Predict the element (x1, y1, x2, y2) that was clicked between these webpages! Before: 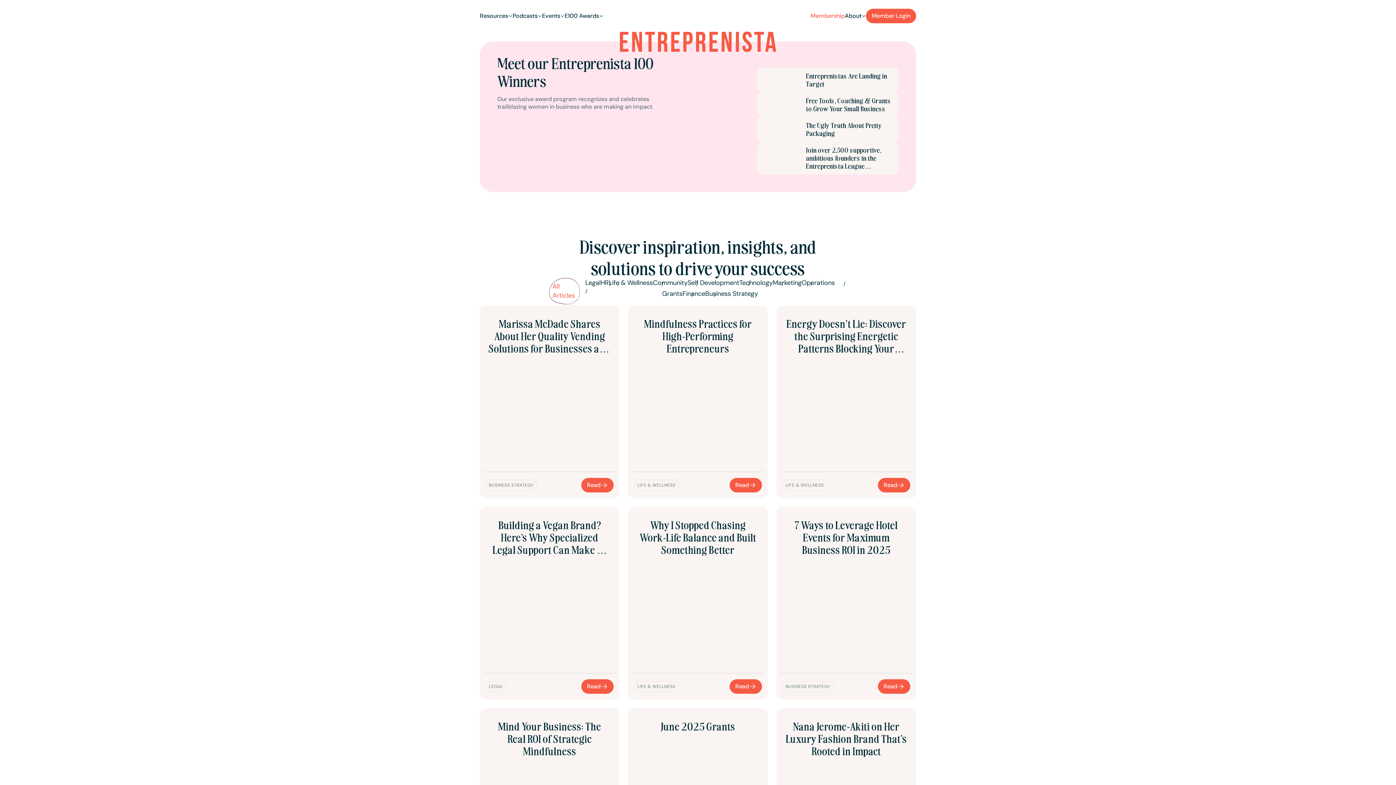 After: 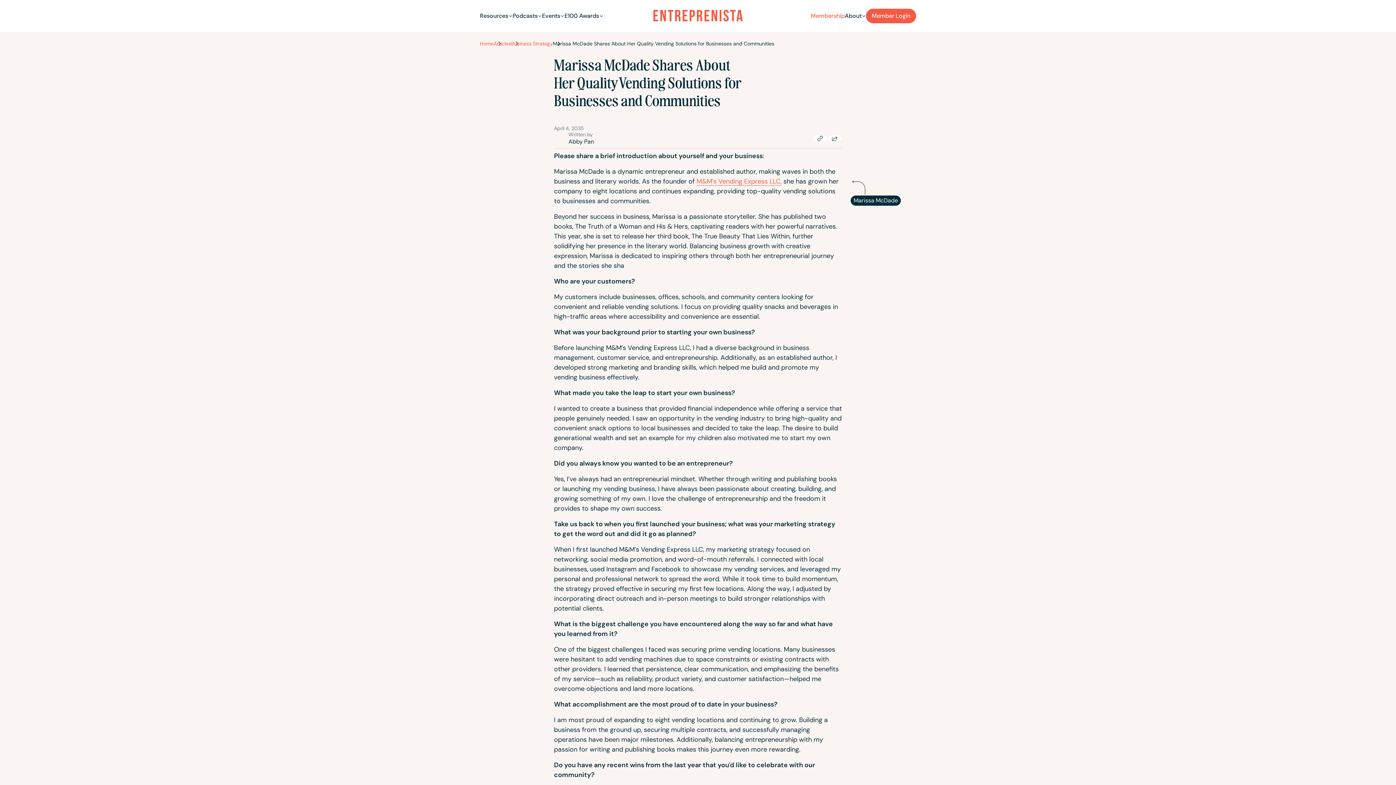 Action: label: Read bbox: (581, 478, 613, 492)